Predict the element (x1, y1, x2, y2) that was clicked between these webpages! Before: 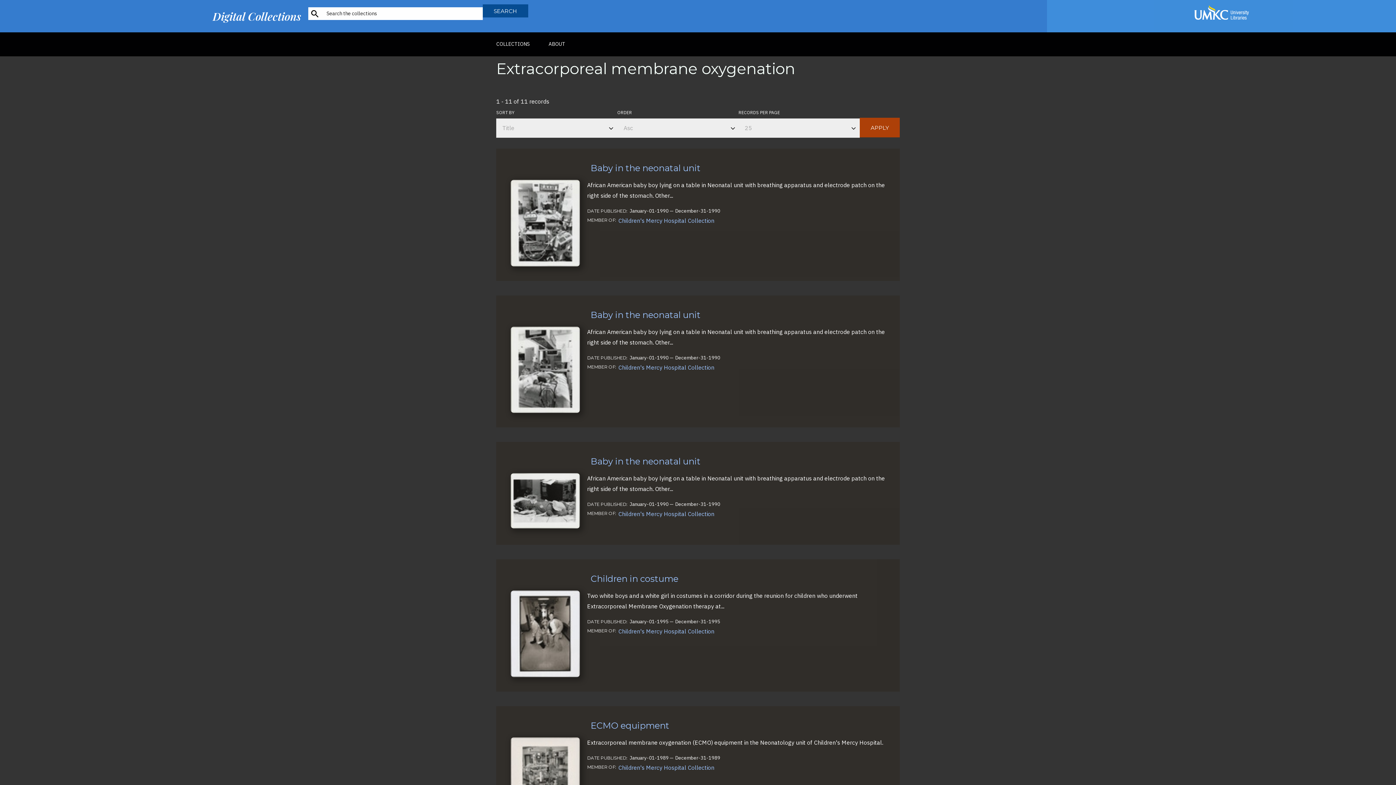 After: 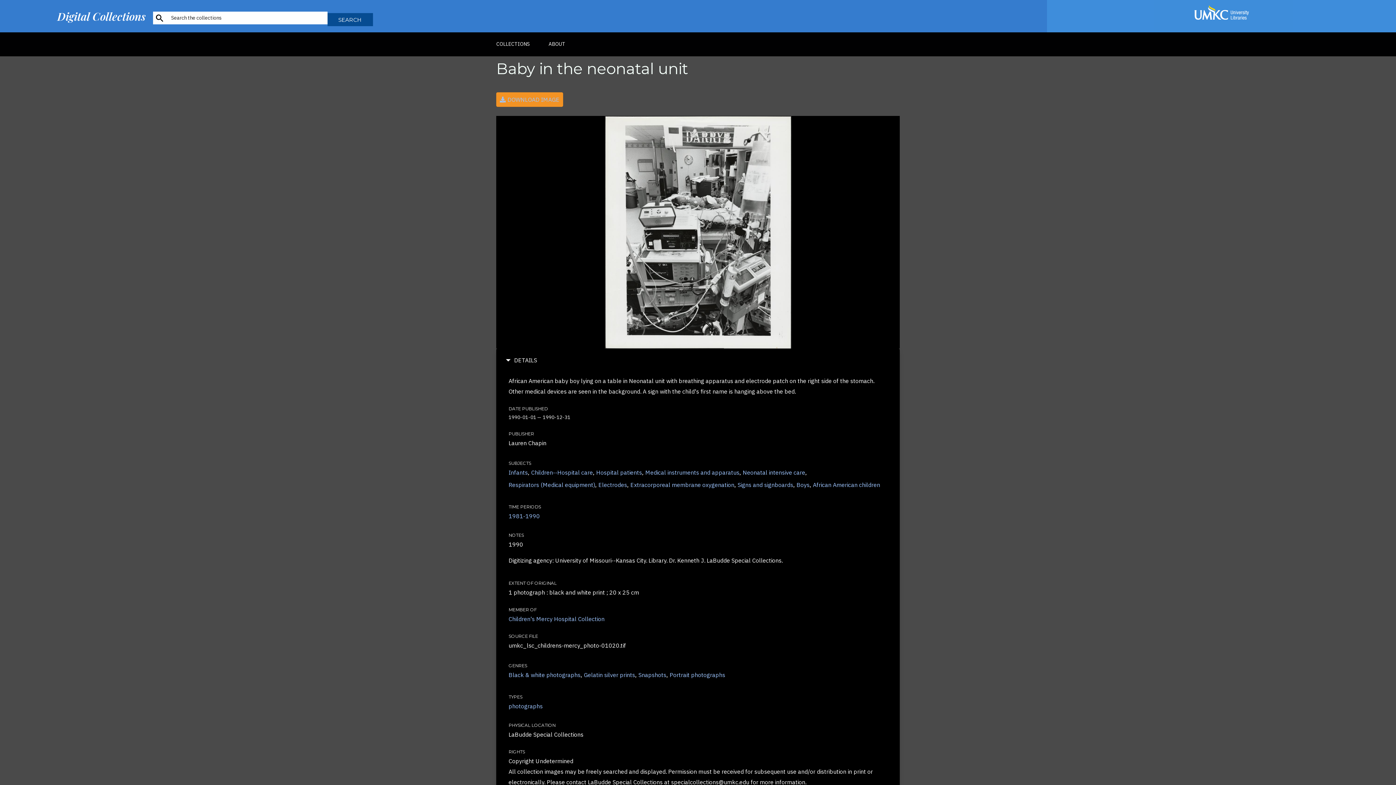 Action: bbox: (590, 162, 700, 173) label: Baby in the neonatal unit